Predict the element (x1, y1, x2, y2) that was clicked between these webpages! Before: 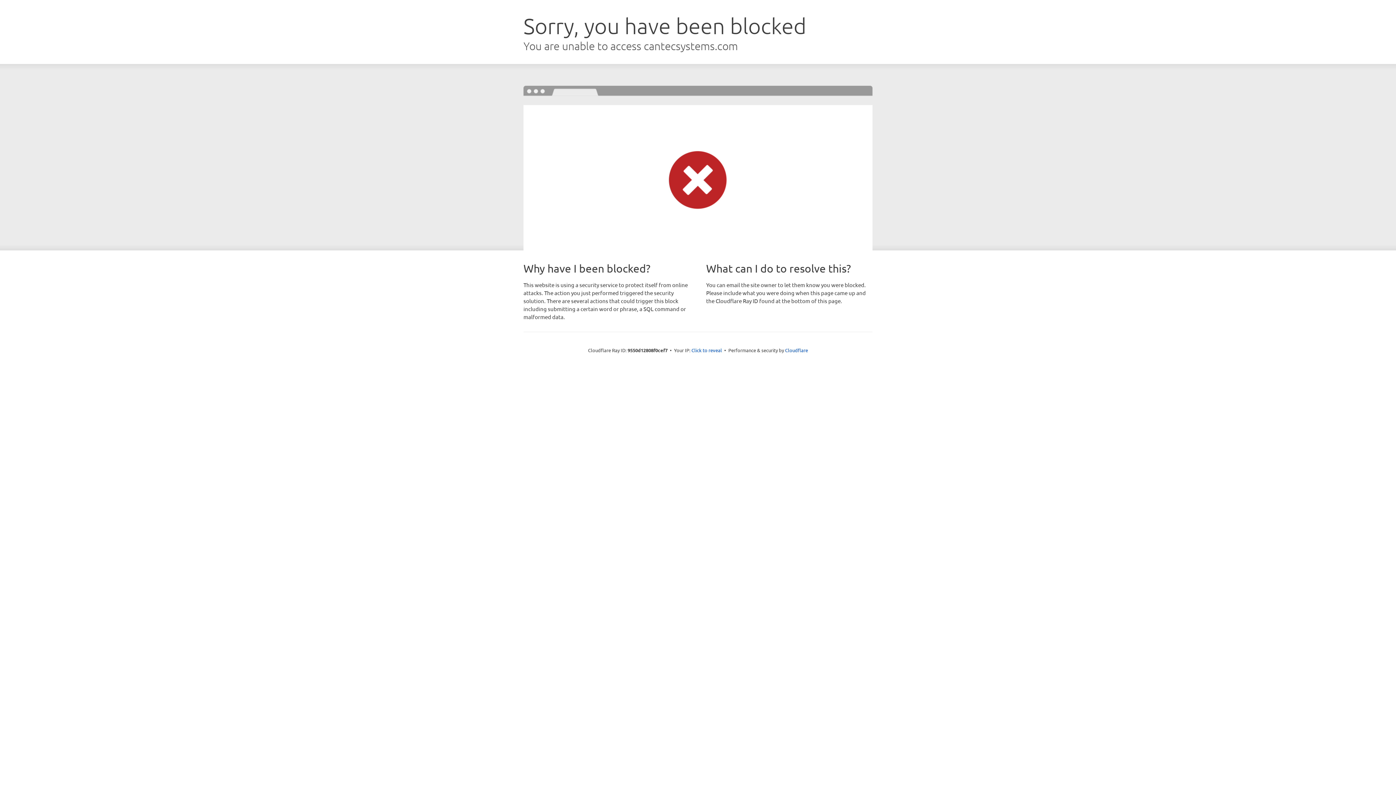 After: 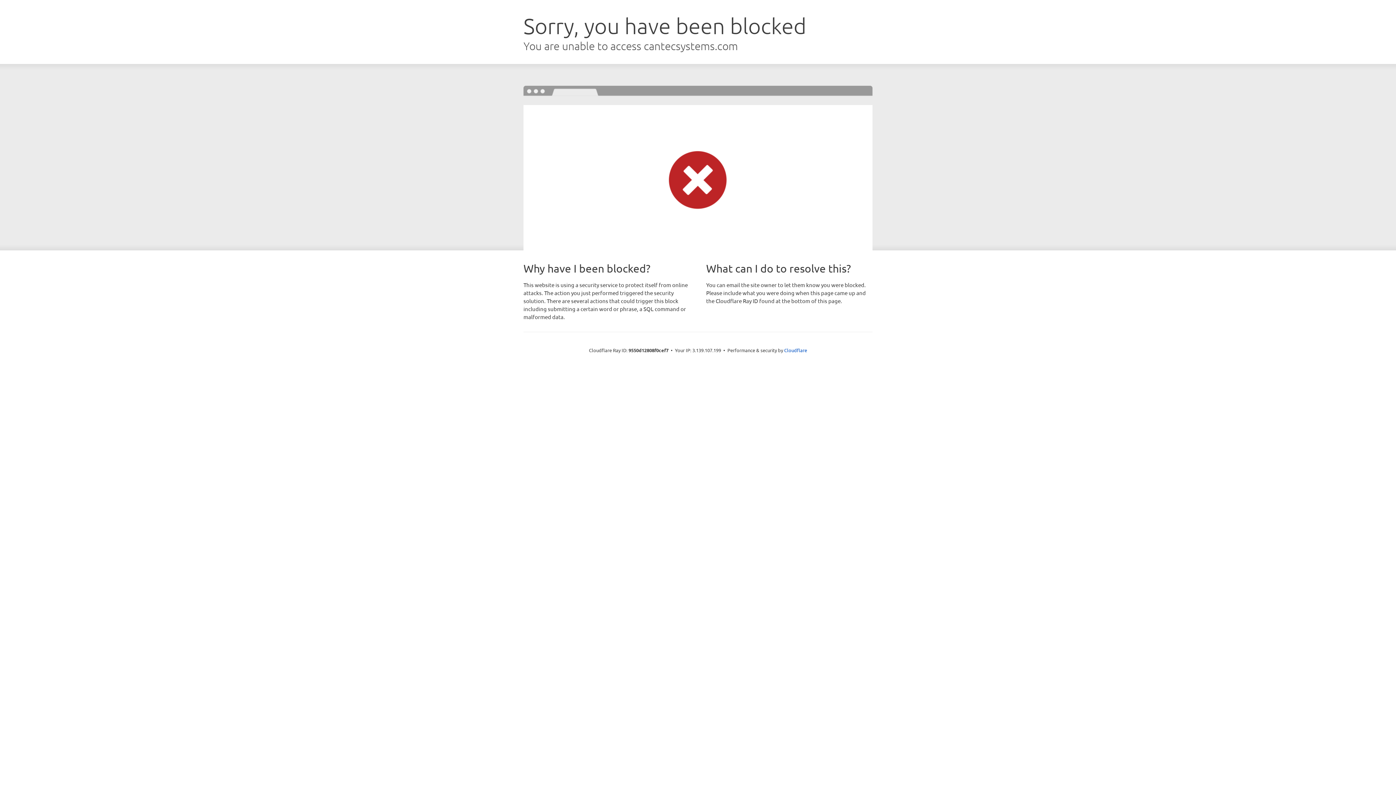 Action: bbox: (691, 346, 722, 353) label: Click to reveal